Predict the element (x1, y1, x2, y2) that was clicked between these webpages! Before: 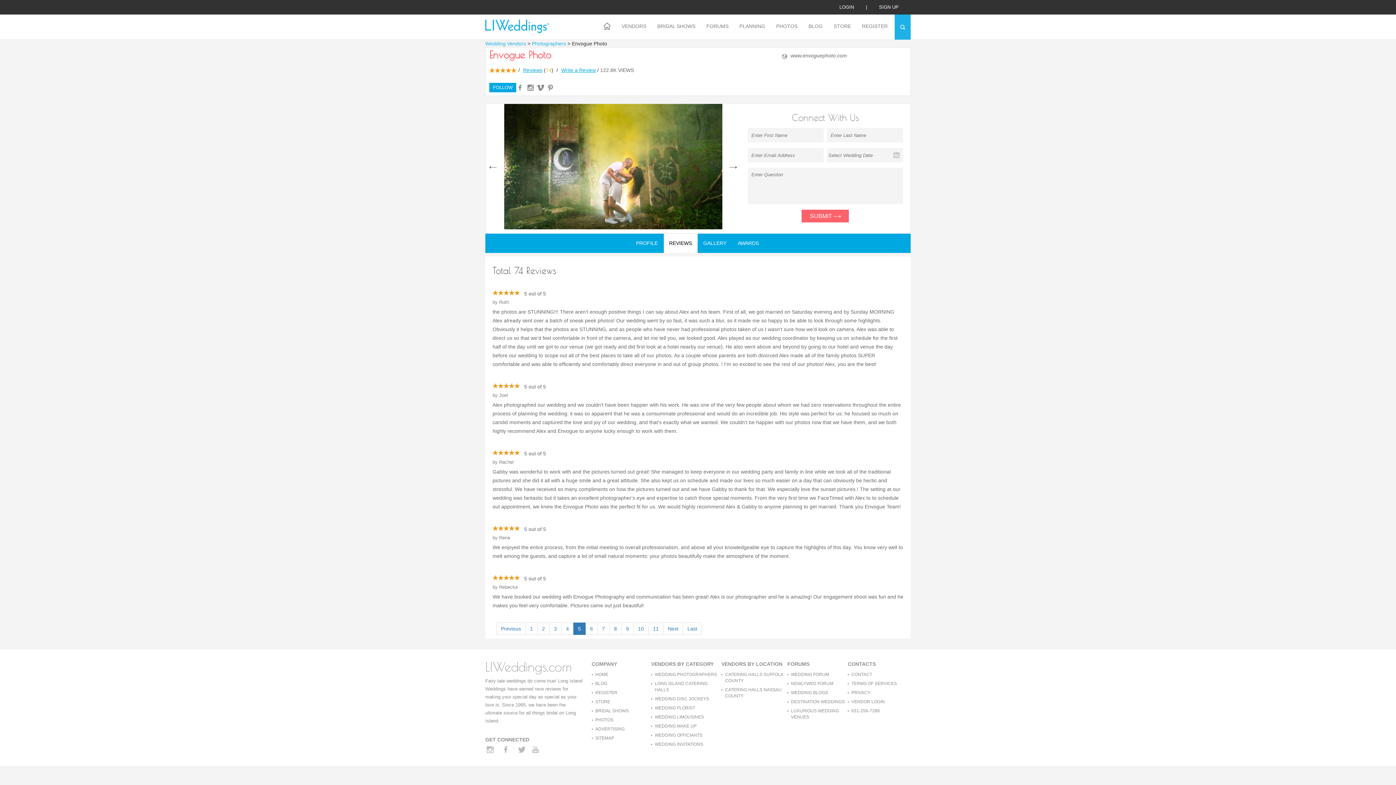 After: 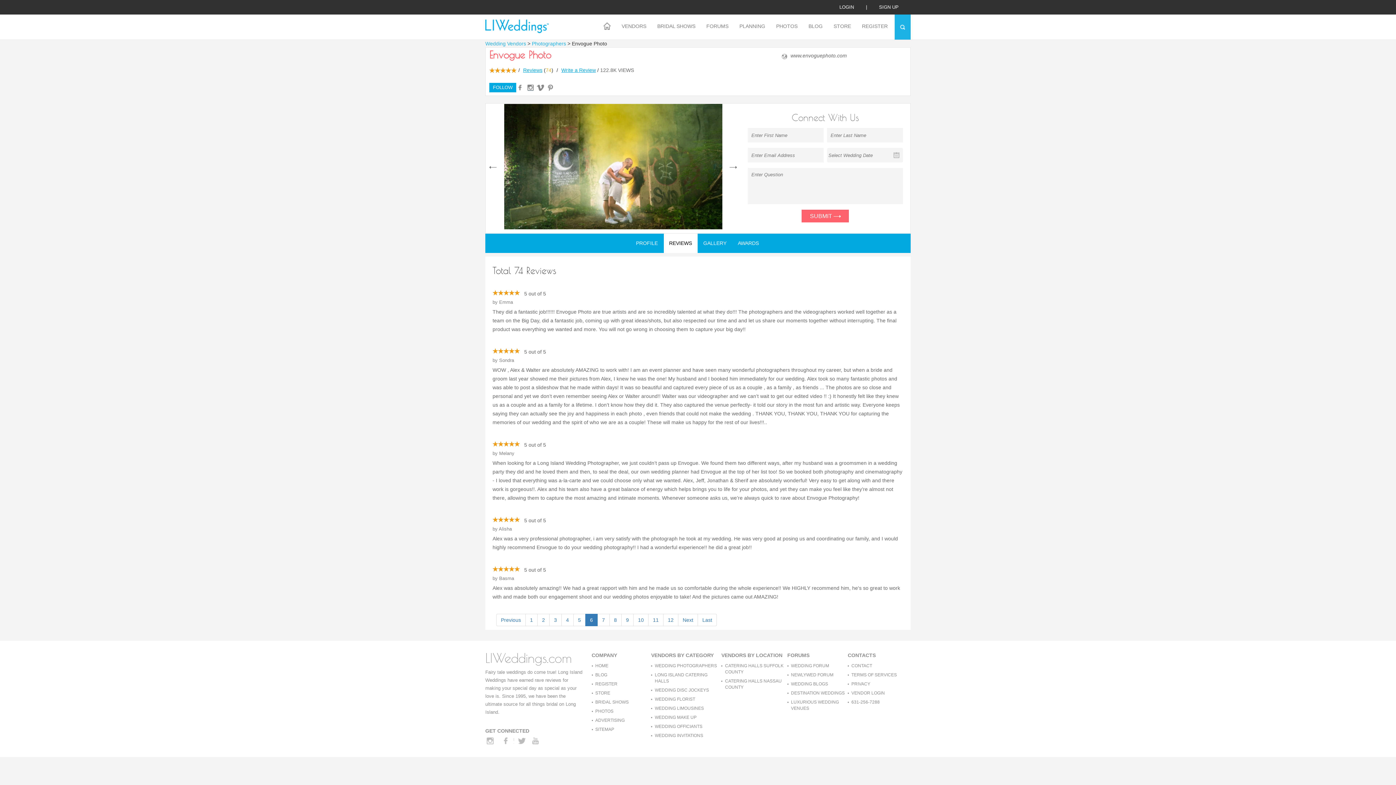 Action: bbox: (663, 622, 683, 635) label: Next